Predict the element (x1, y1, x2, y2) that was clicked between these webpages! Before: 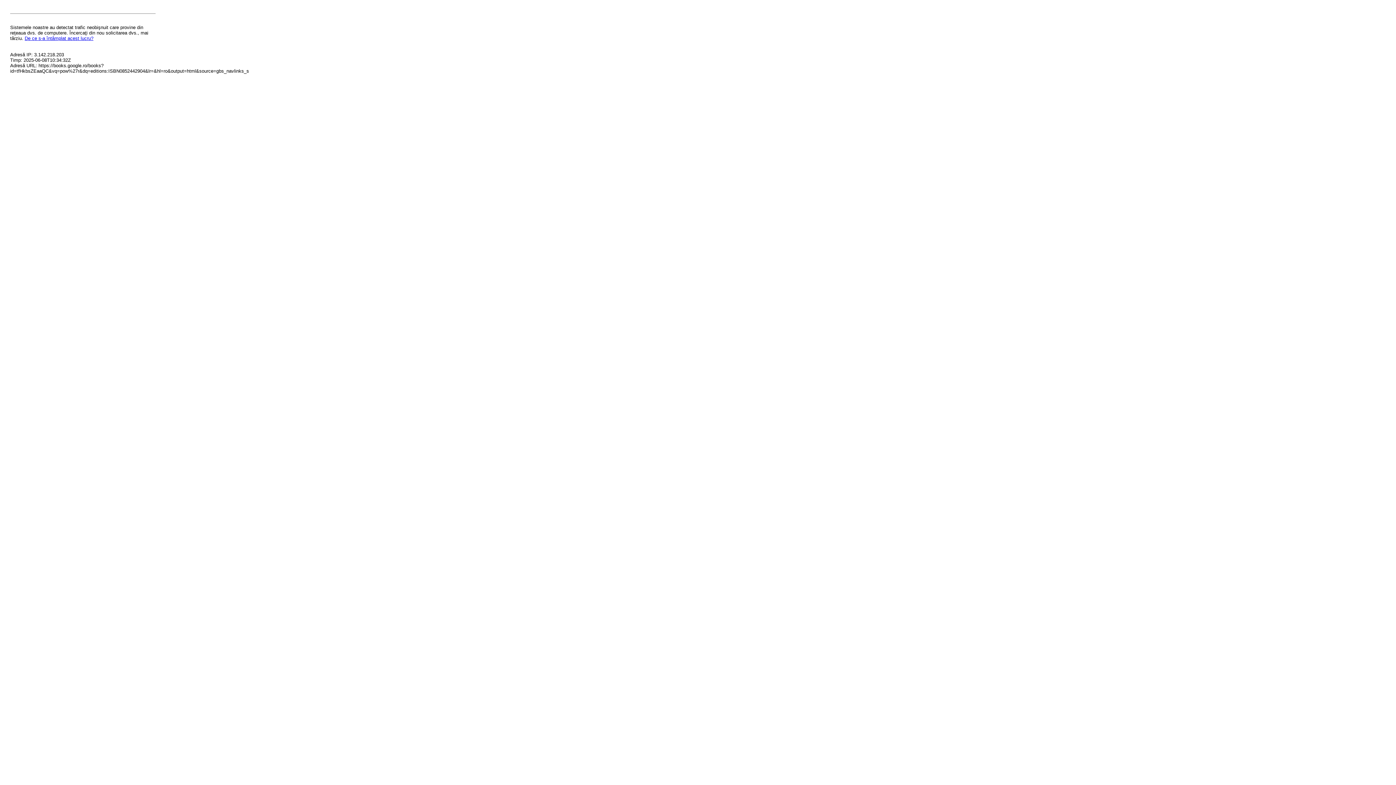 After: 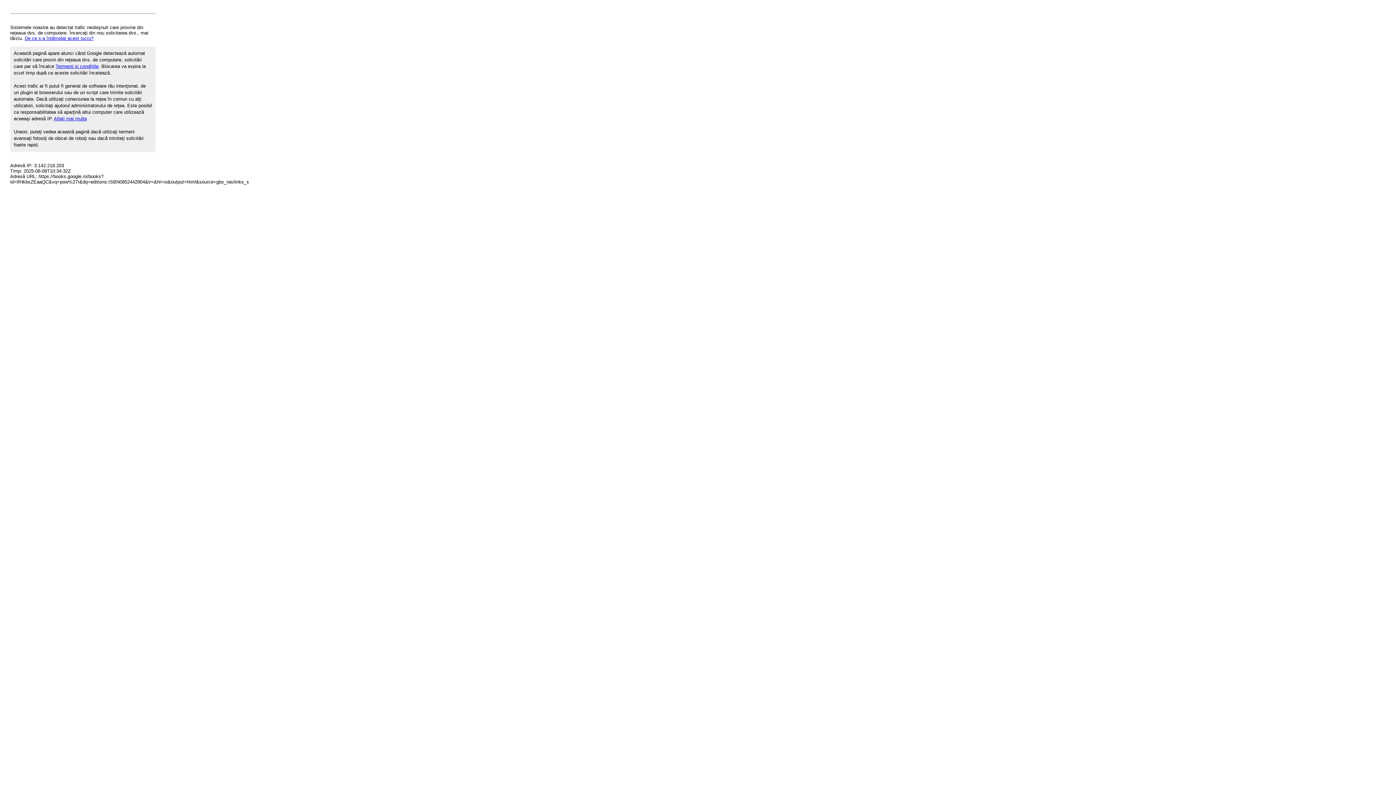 Action: bbox: (24, 35, 93, 41) label: De ce s-a întâmplat acest lucru?